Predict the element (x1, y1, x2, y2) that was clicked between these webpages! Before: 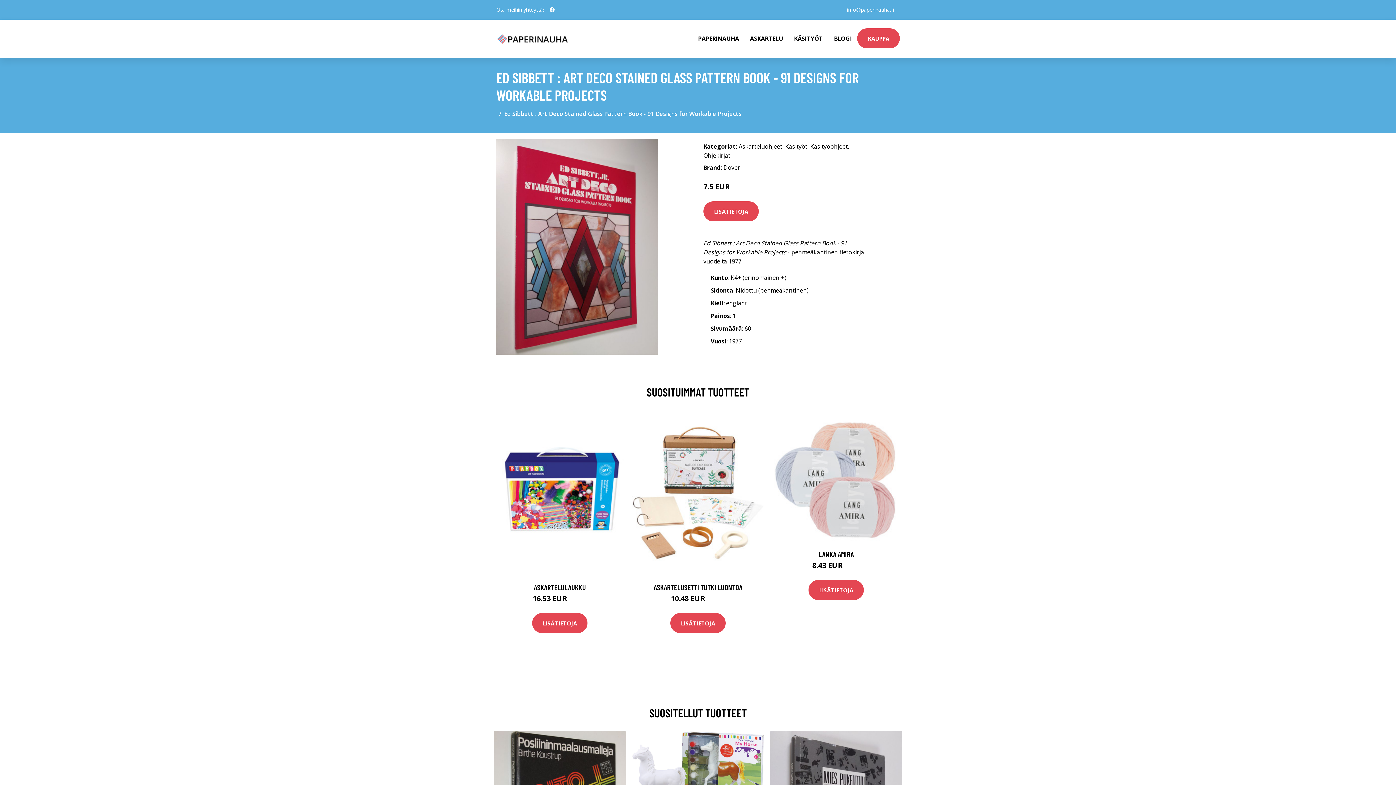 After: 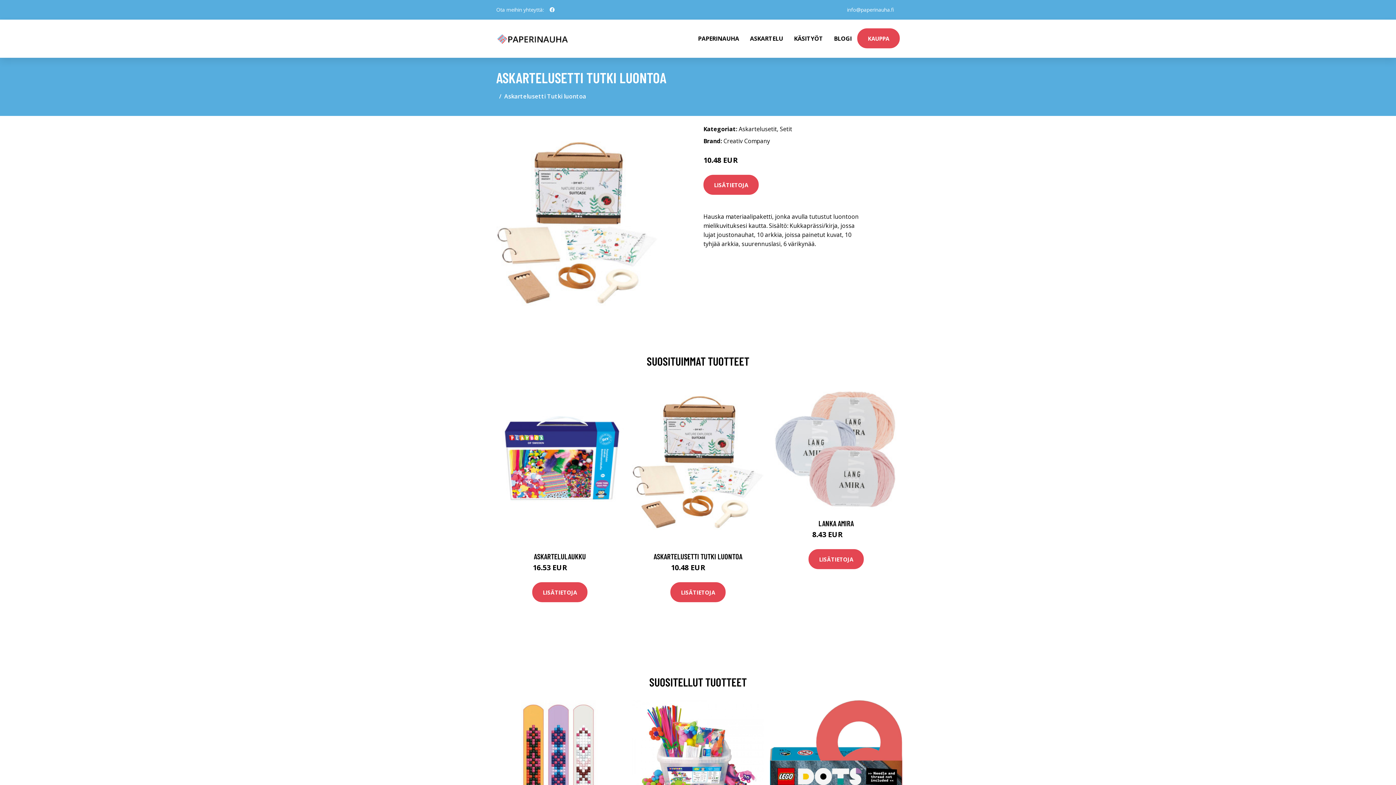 Action: bbox: (653, 583, 742, 592) label: ASKARTELUSETTI TUTKI LUONTOA